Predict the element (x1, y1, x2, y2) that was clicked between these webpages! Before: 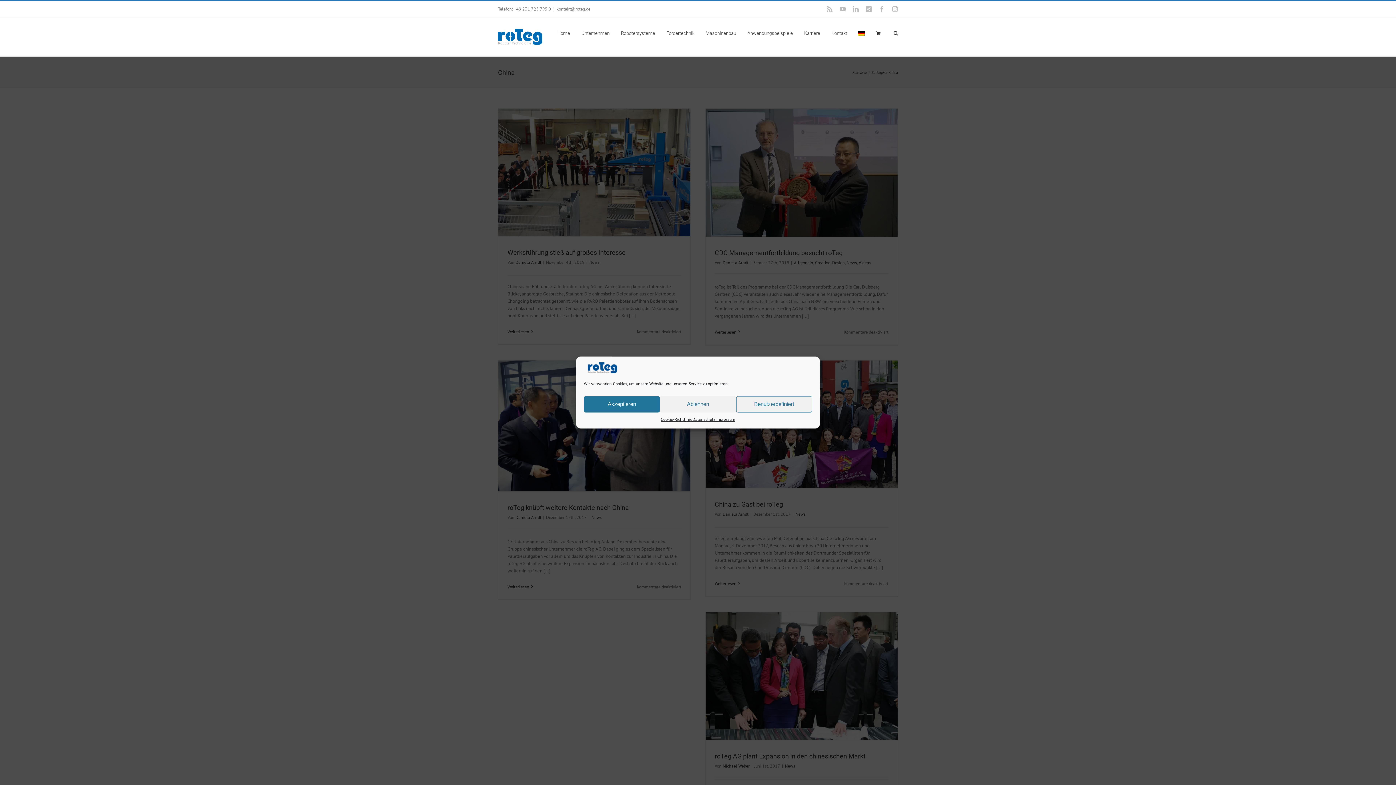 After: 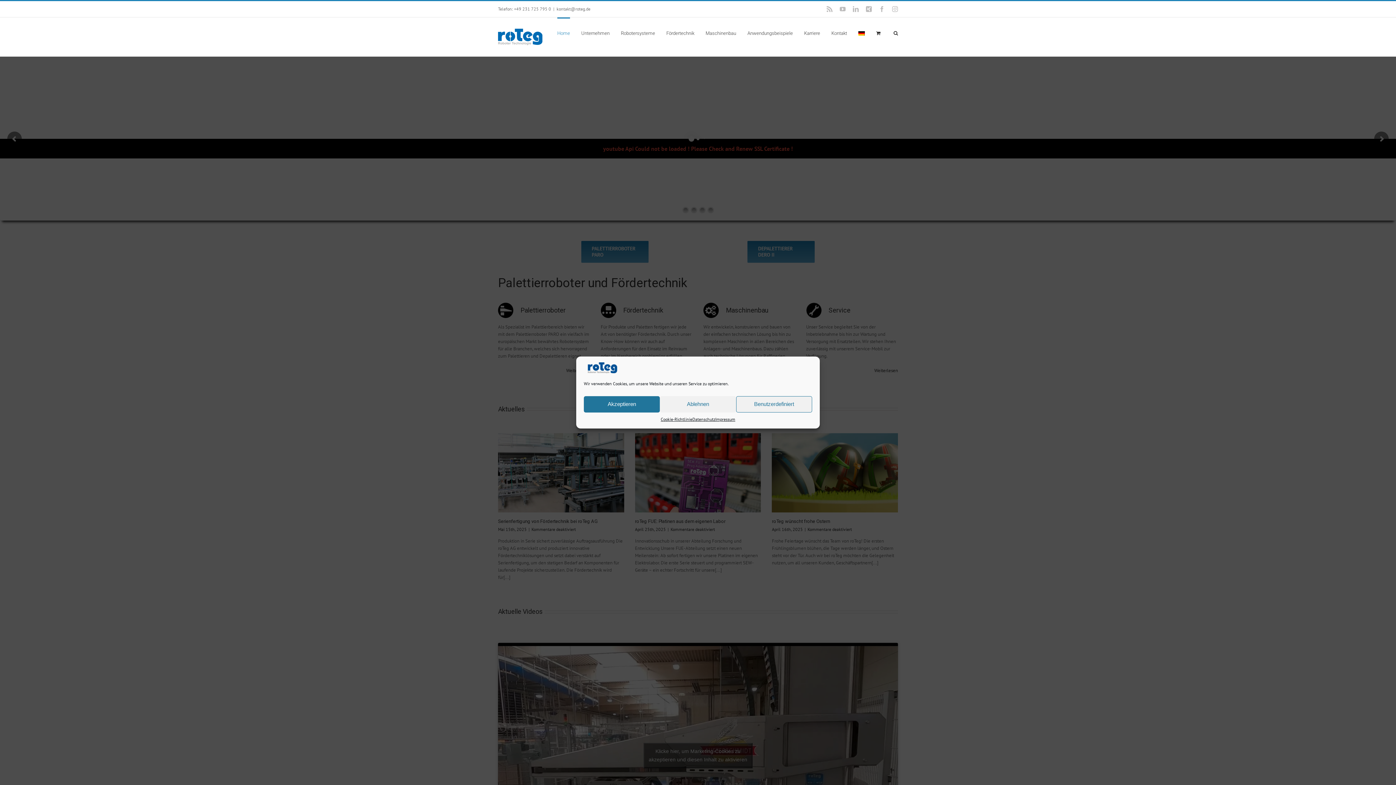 Action: bbox: (557, 17, 570, 48) label: Home